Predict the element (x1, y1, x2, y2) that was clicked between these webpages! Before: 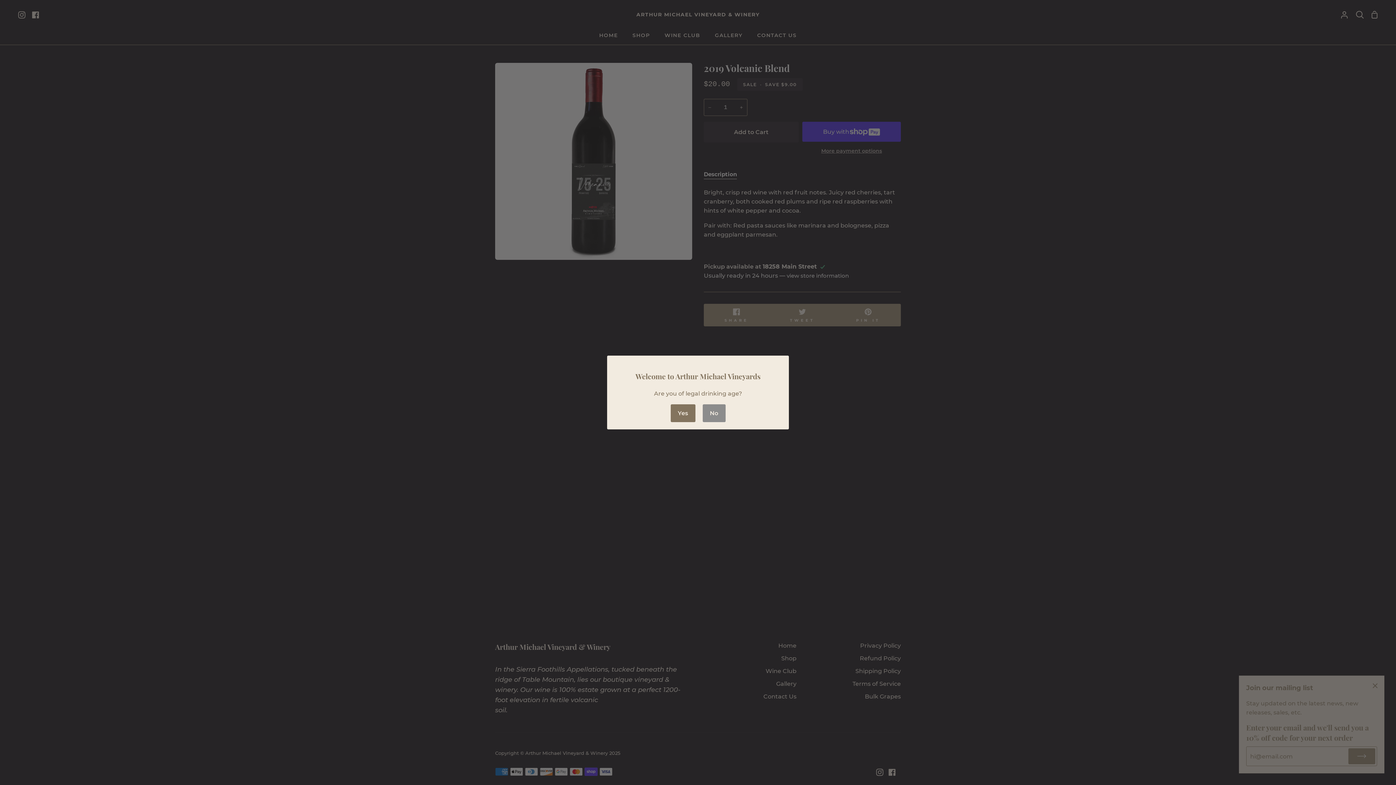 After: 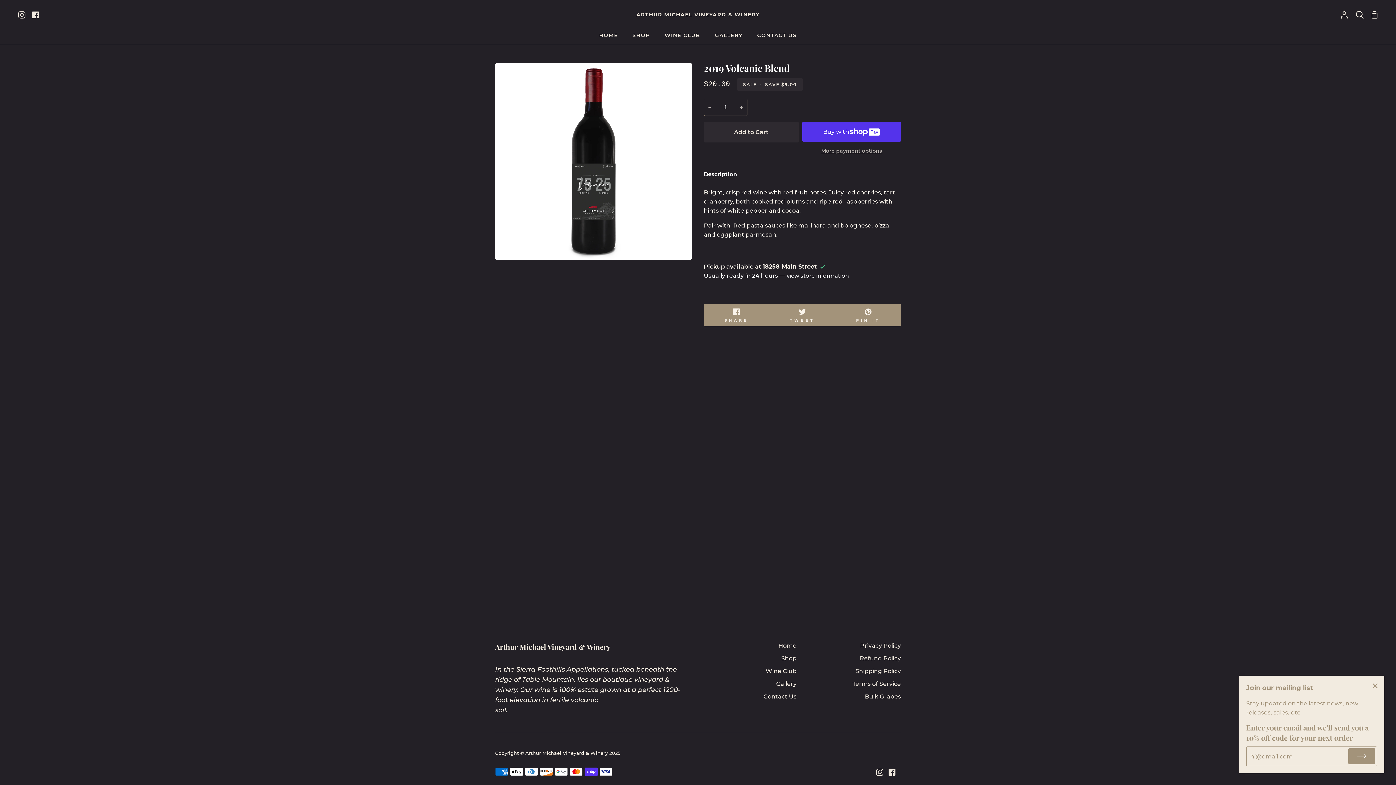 Action: label: Yes bbox: (670, 404, 695, 422)